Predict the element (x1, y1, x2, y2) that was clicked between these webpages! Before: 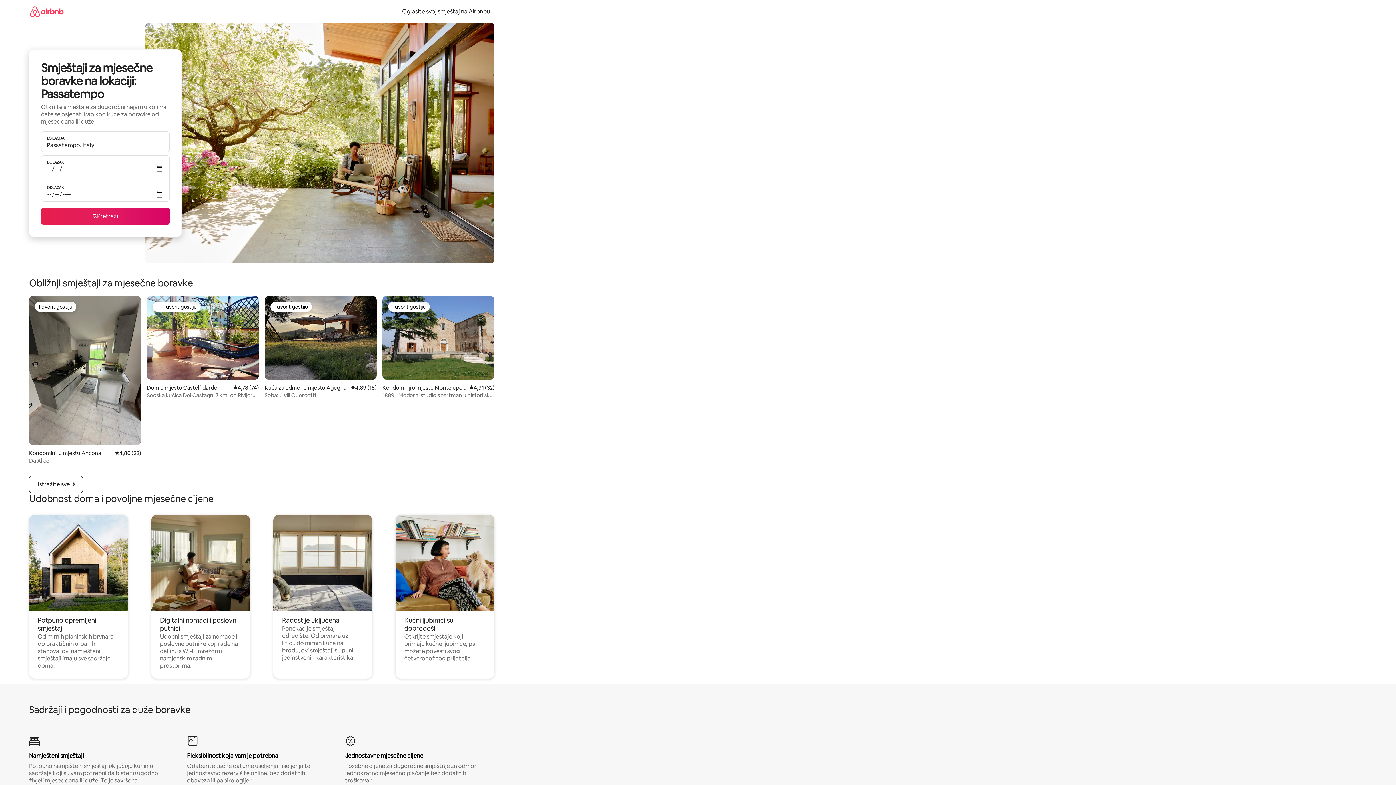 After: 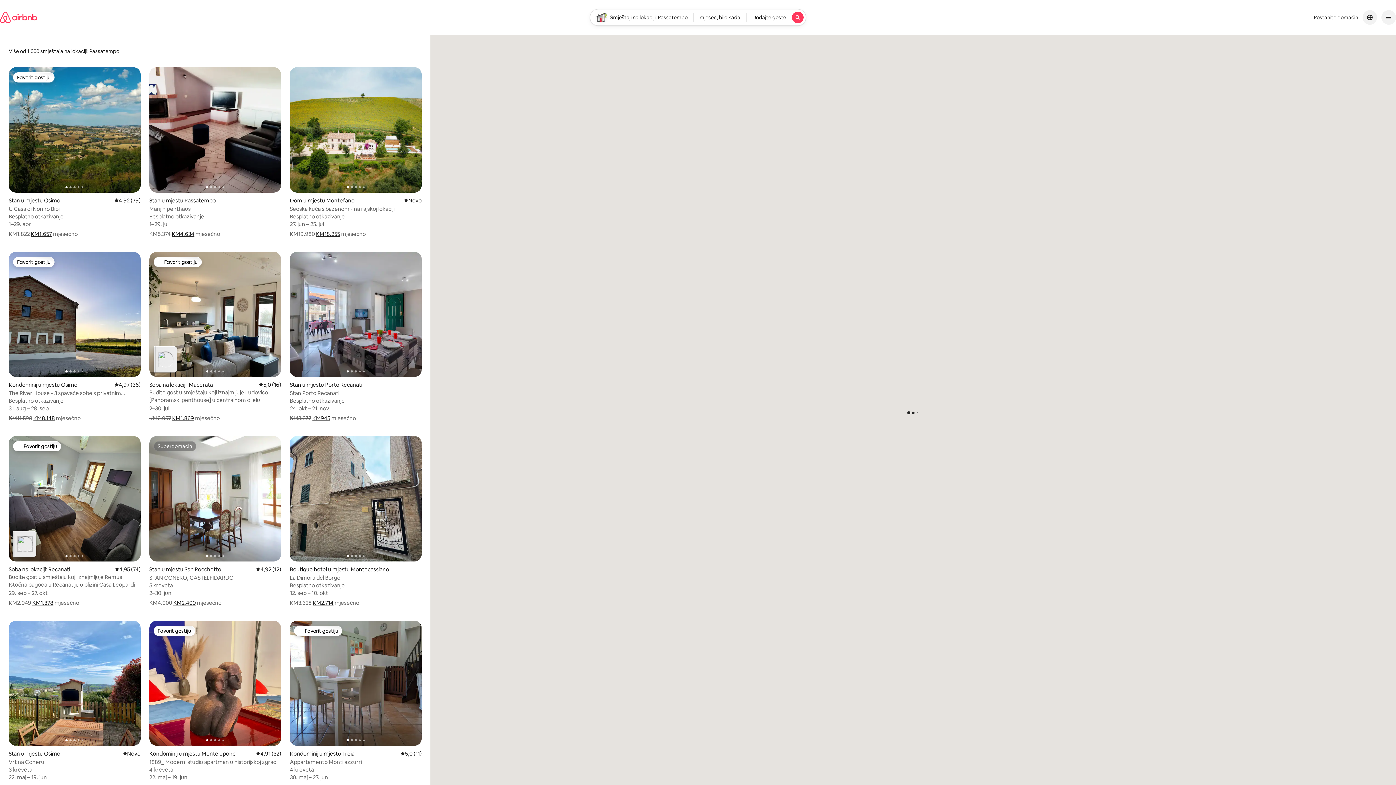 Action: label: Pretraži bbox: (41, 207, 169, 225)